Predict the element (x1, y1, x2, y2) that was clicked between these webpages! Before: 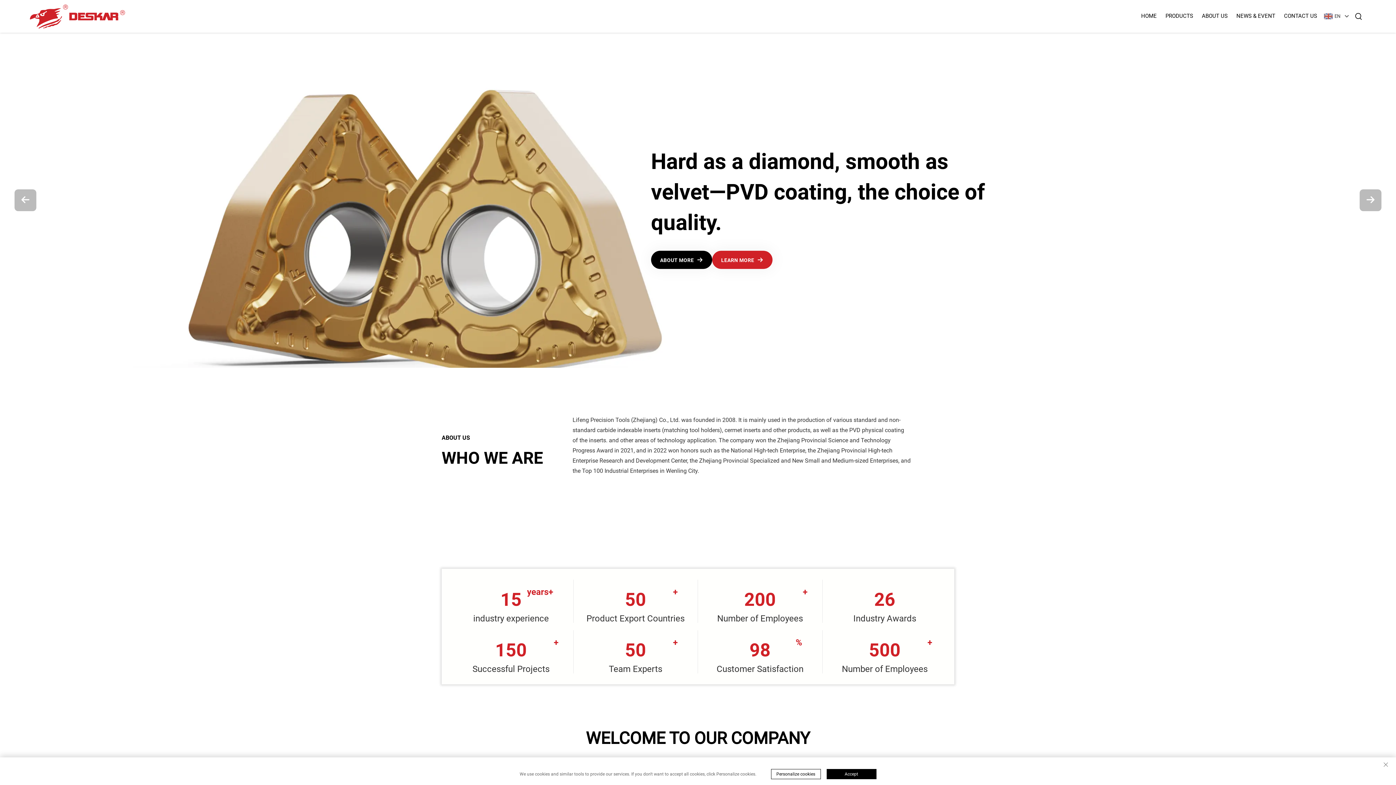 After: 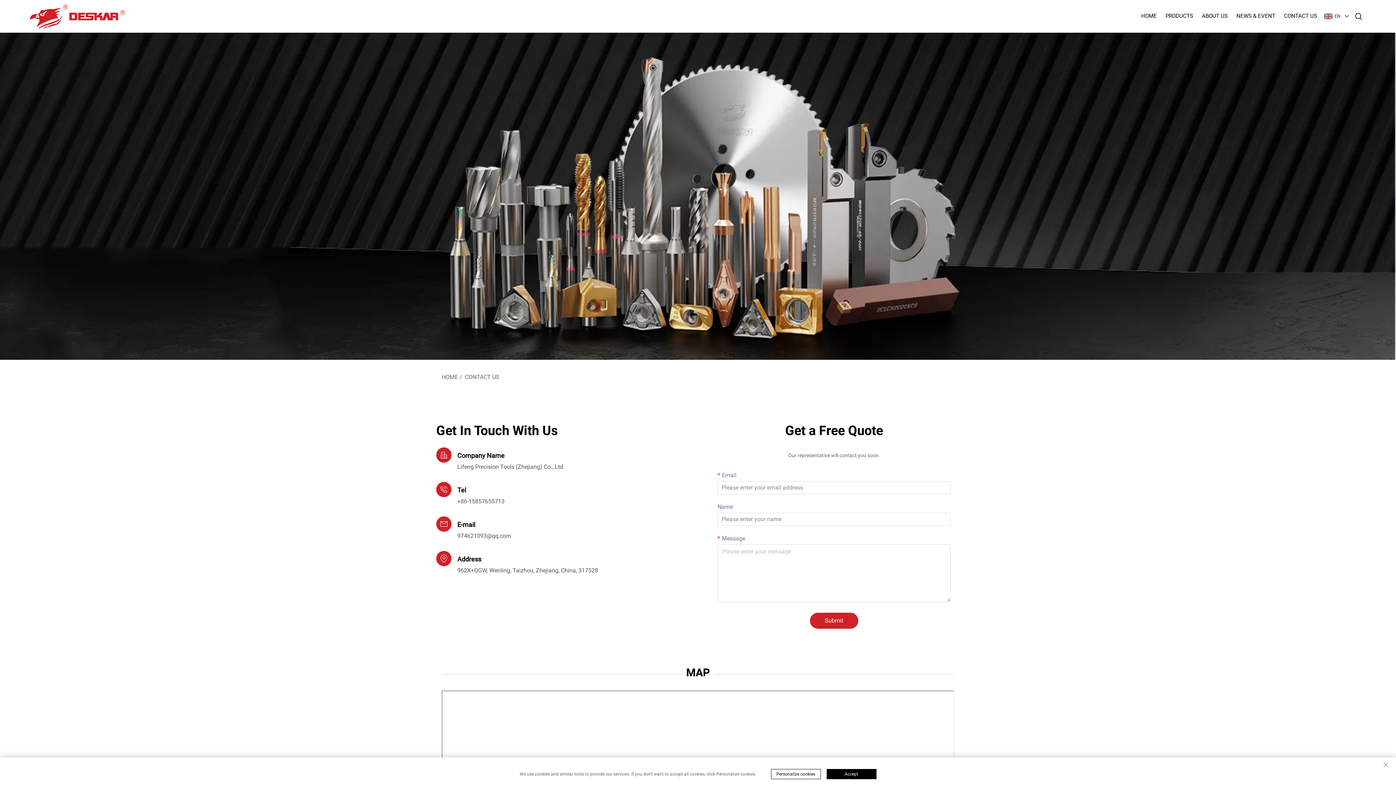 Action: label: CONTACT US bbox: (1284, 0, 1317, 32)